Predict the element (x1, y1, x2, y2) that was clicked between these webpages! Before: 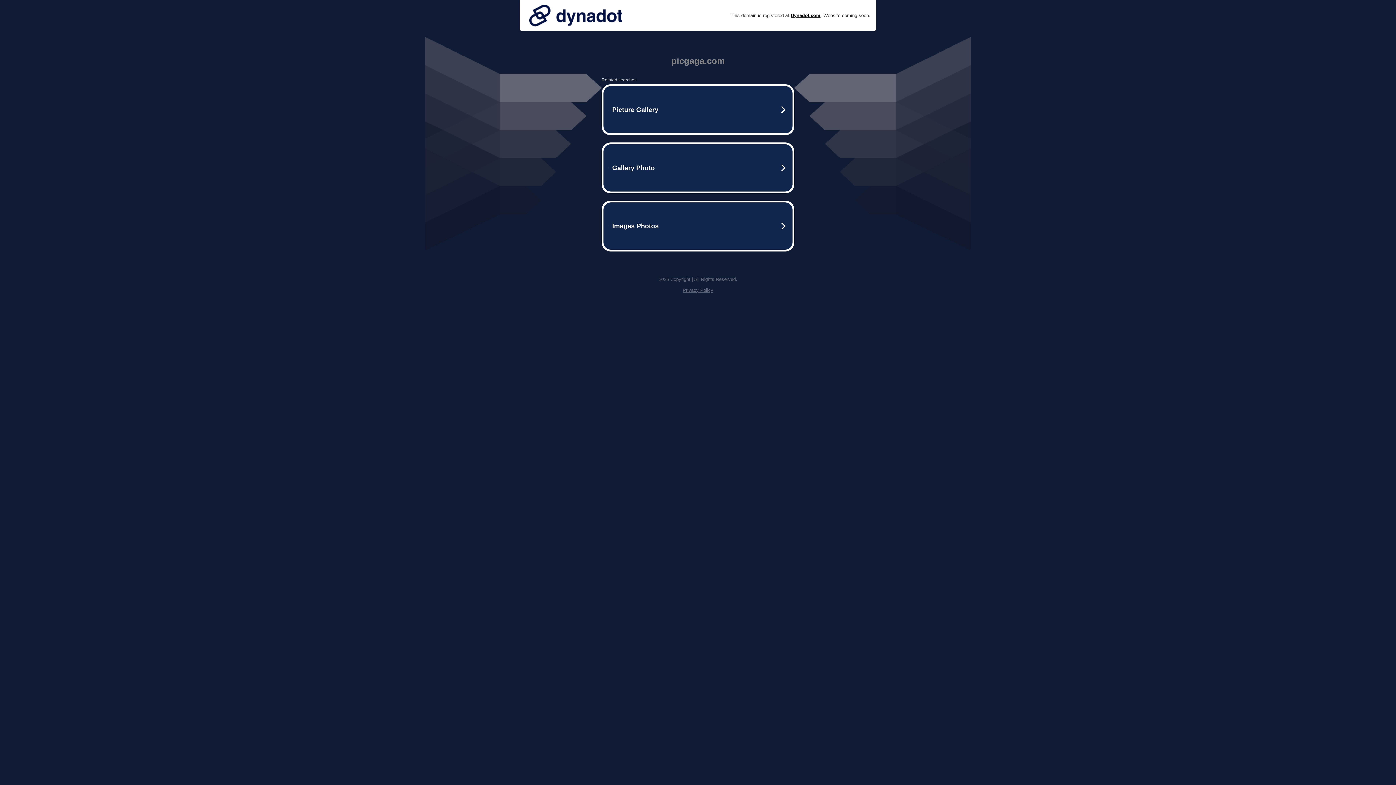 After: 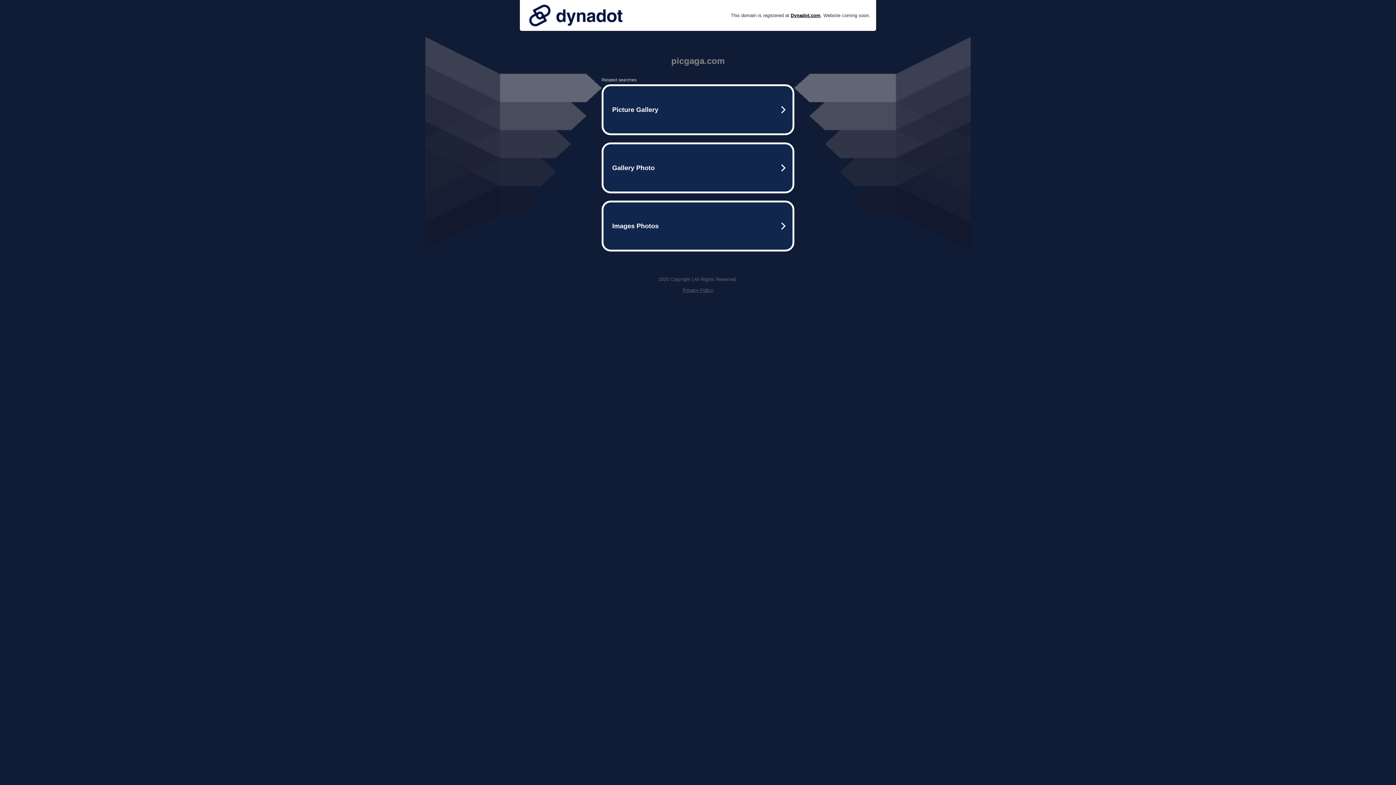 Action: bbox: (525, 0, 626, 30)